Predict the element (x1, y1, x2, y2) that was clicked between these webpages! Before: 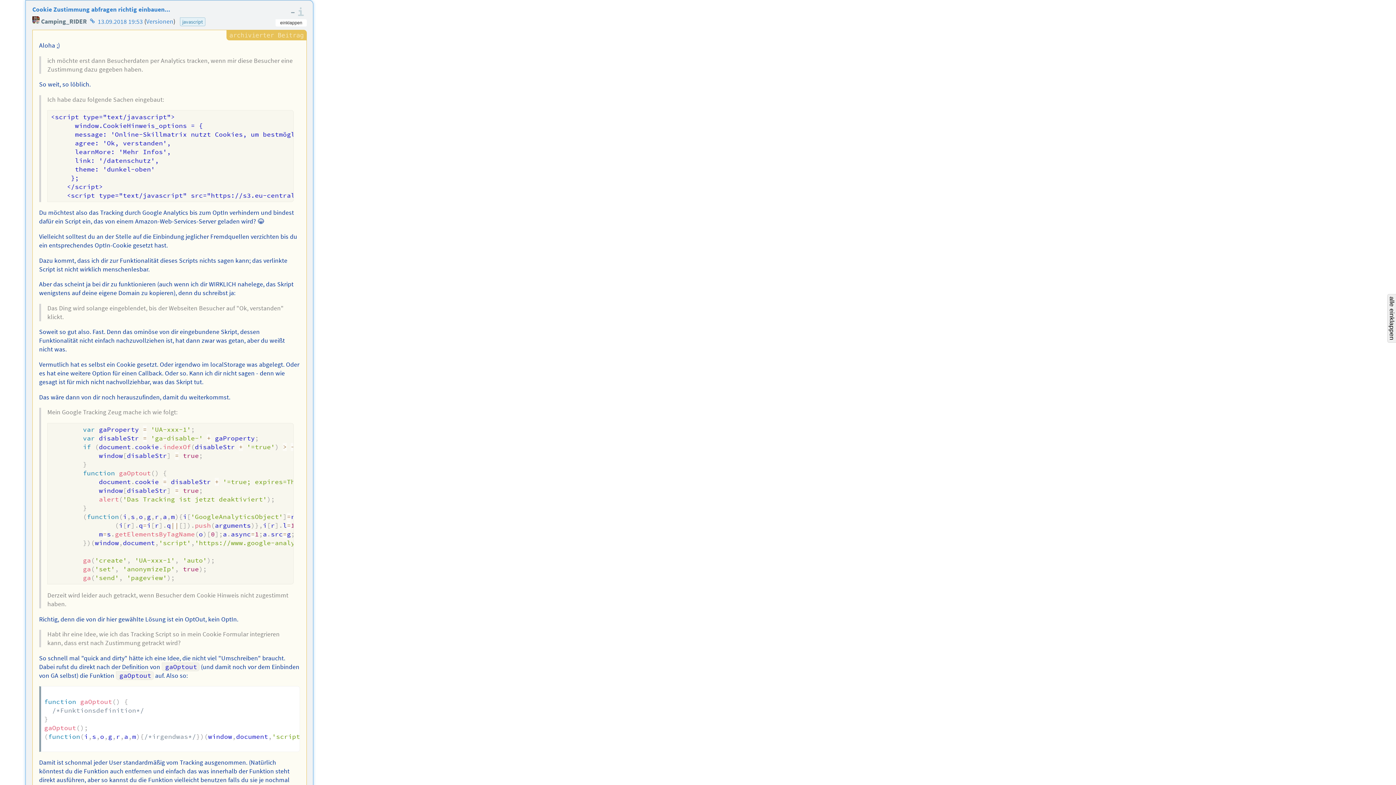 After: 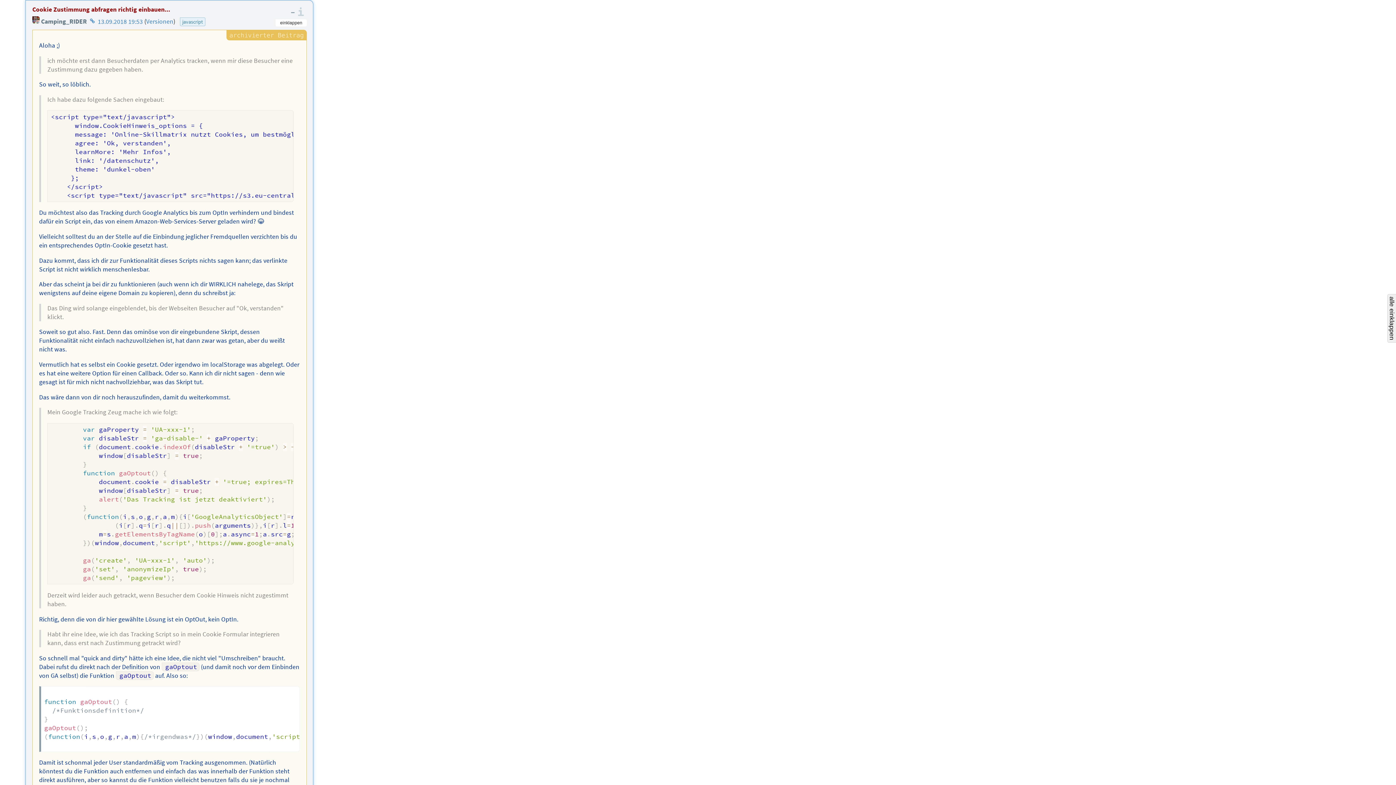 Action: label: Cookie Zustimmung abfragen richtig einbauen... bbox: (32, 5, 170, 13)